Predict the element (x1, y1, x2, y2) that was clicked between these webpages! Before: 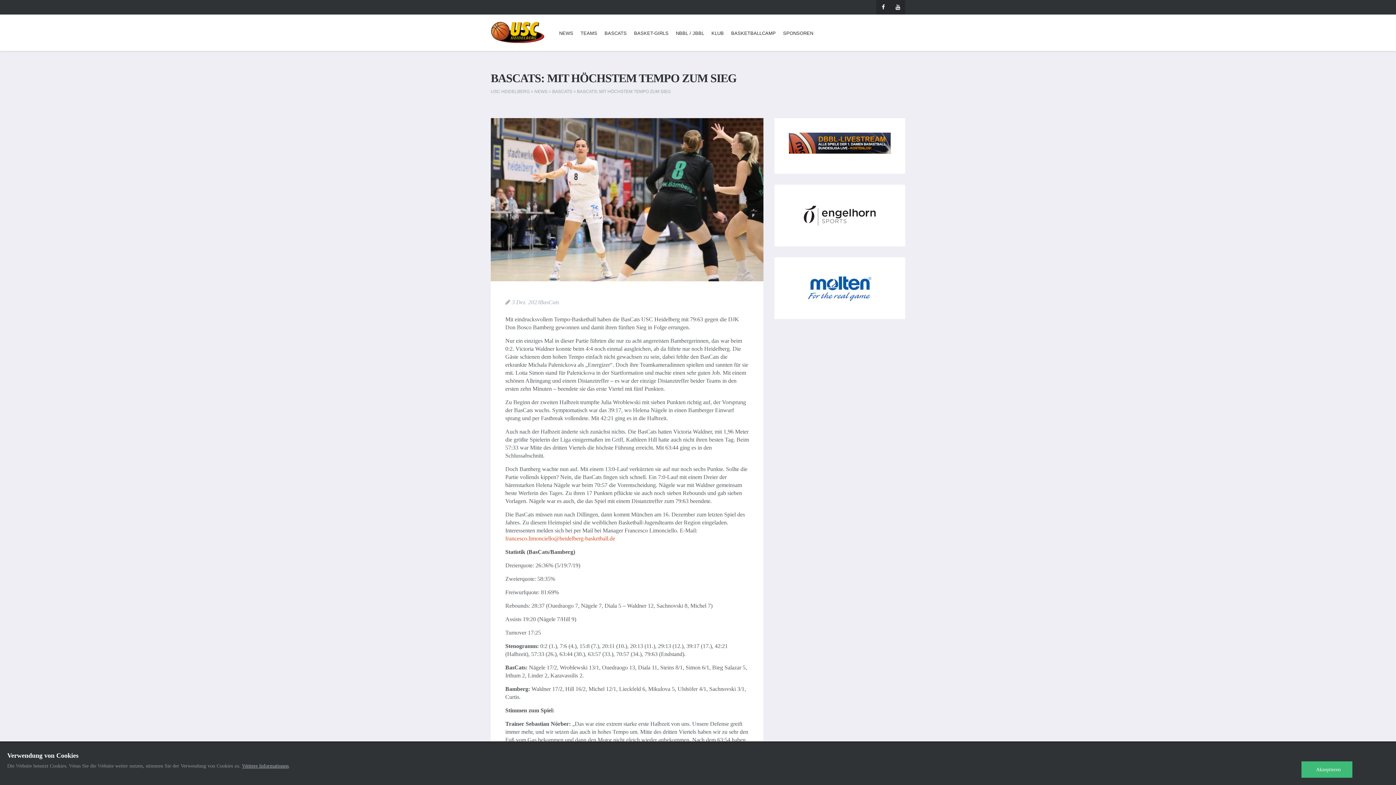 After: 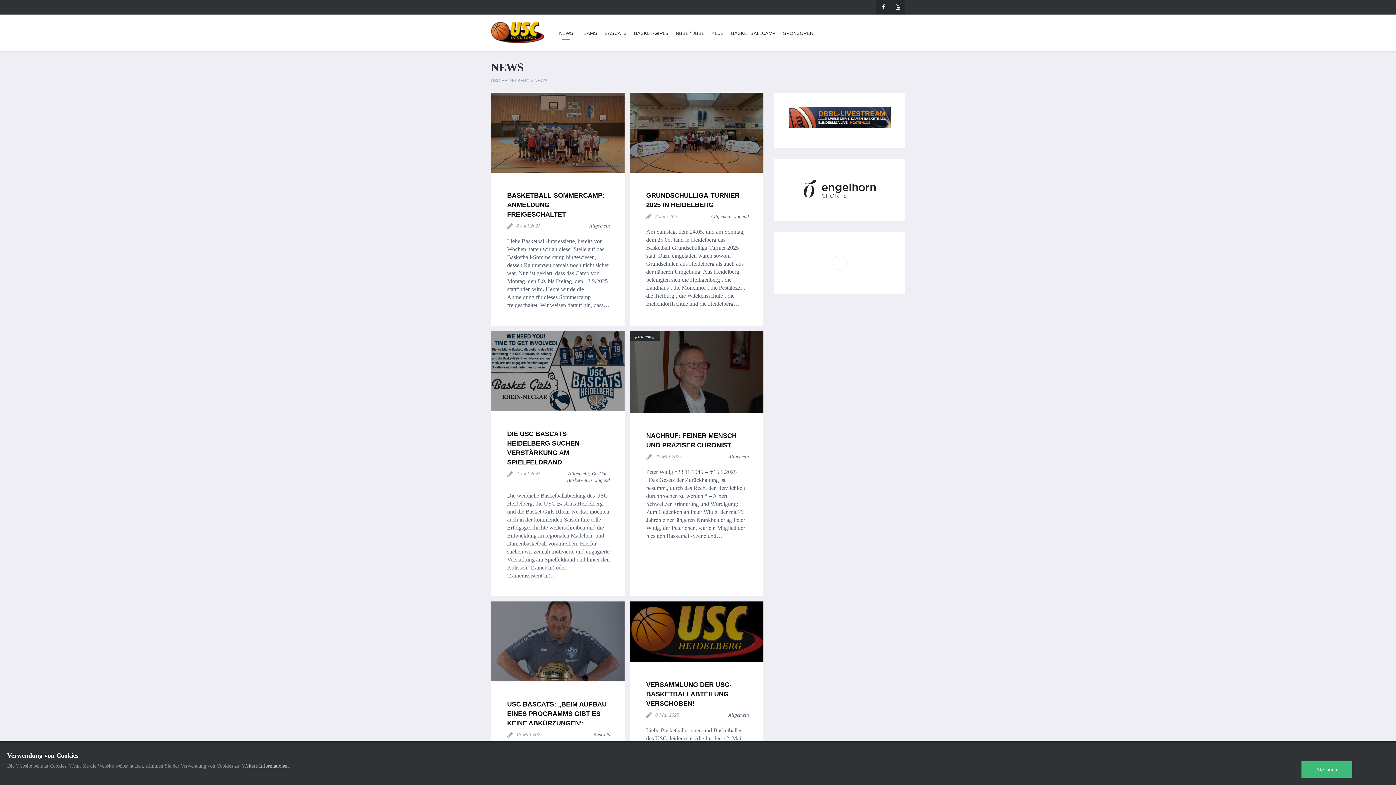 Action: bbox: (555, 26, 577, 50) label: NEWS